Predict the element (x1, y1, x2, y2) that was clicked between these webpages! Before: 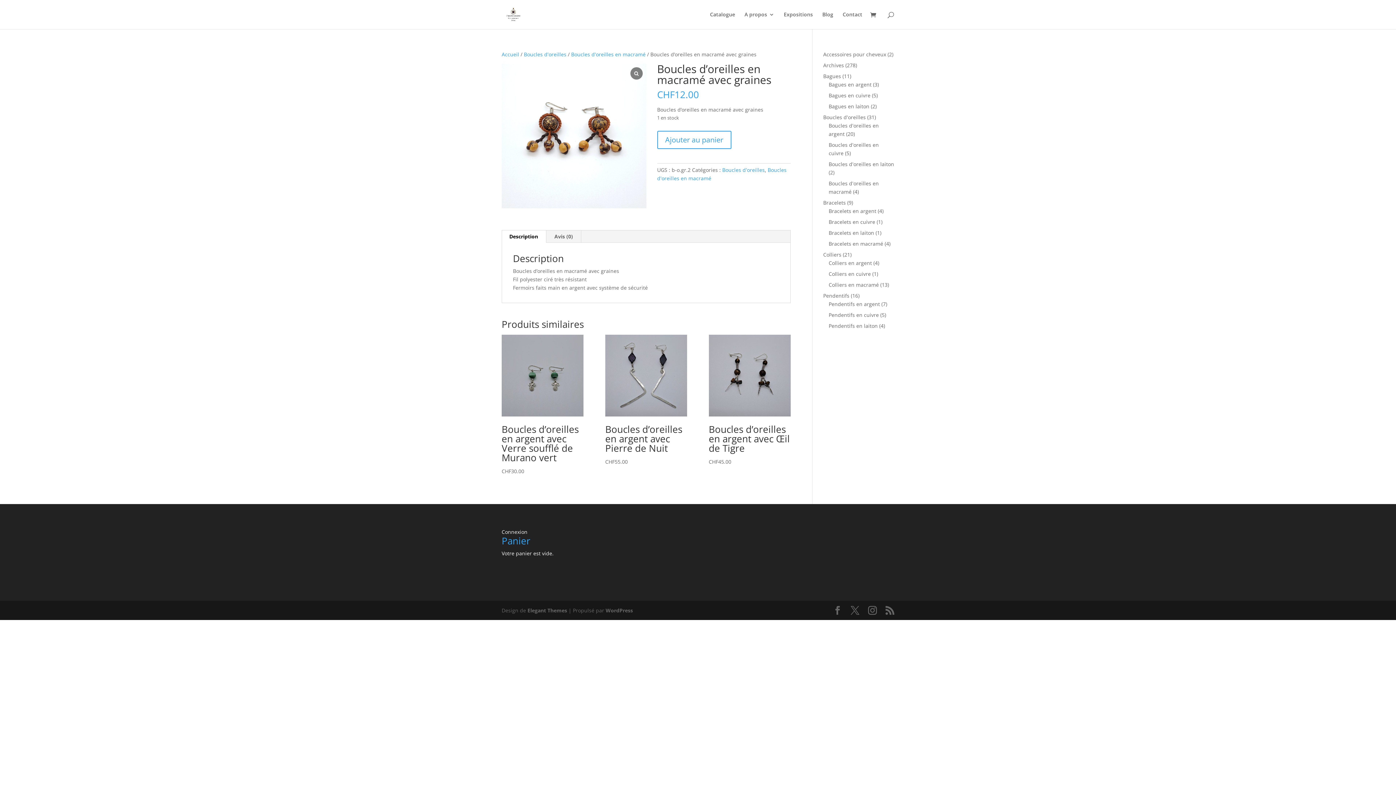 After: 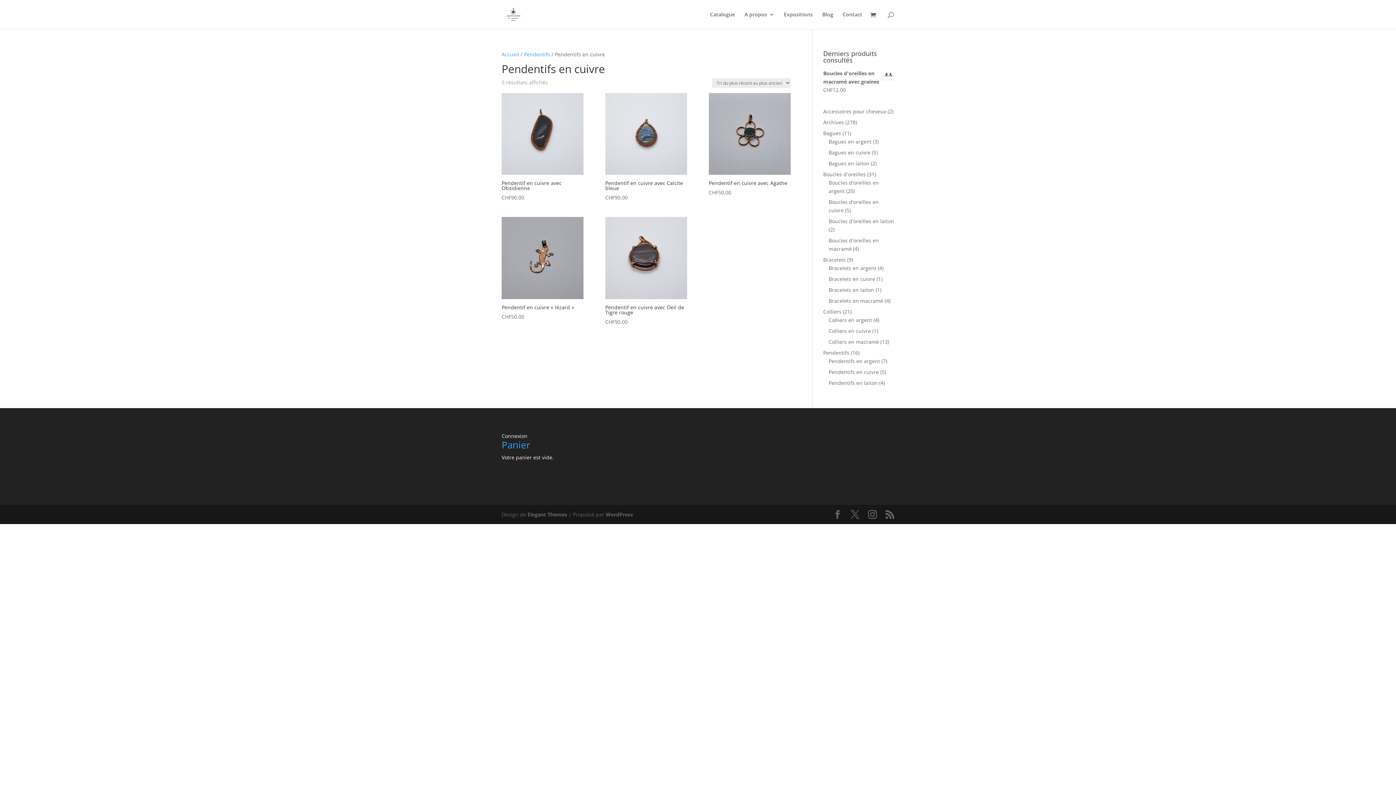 Action: bbox: (828, 311, 879, 318) label: Pendentifs en cuivre